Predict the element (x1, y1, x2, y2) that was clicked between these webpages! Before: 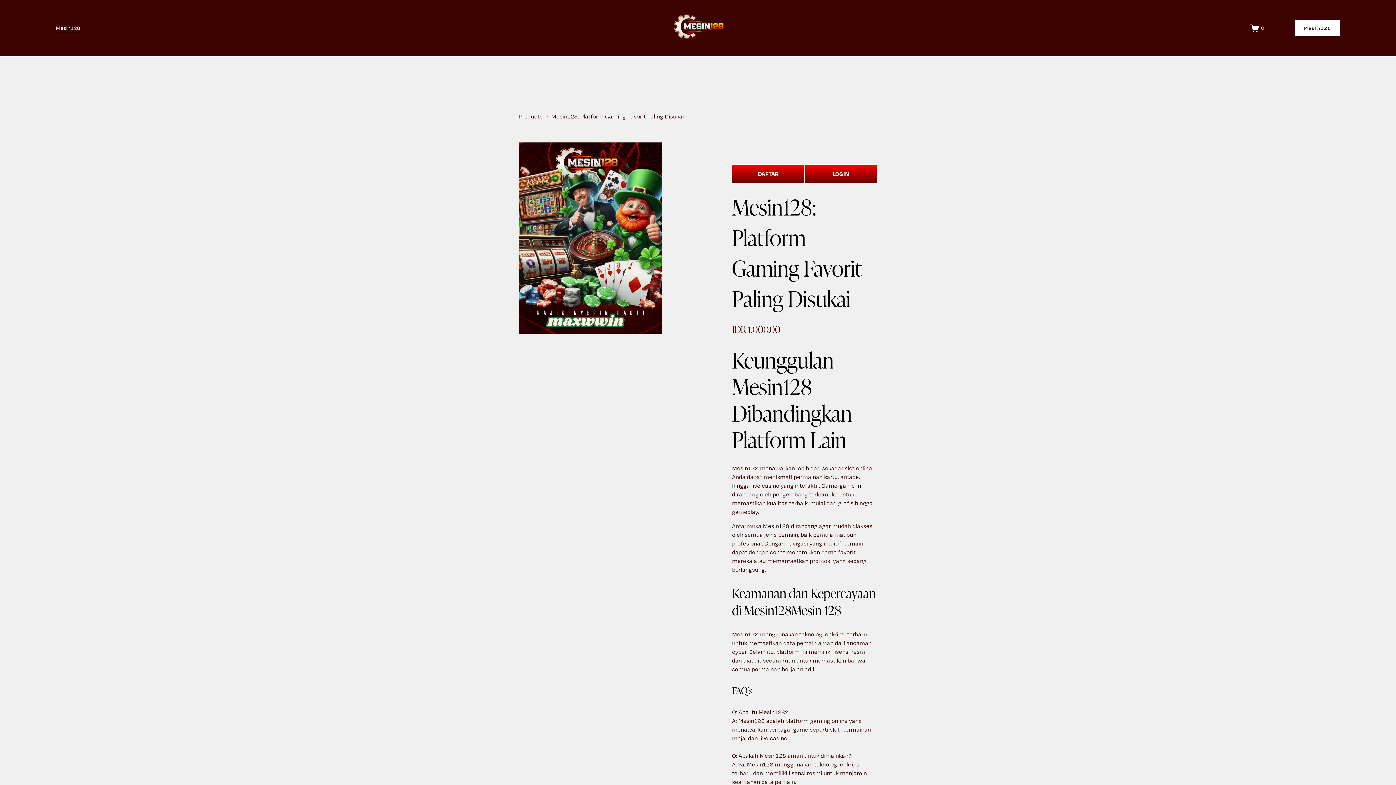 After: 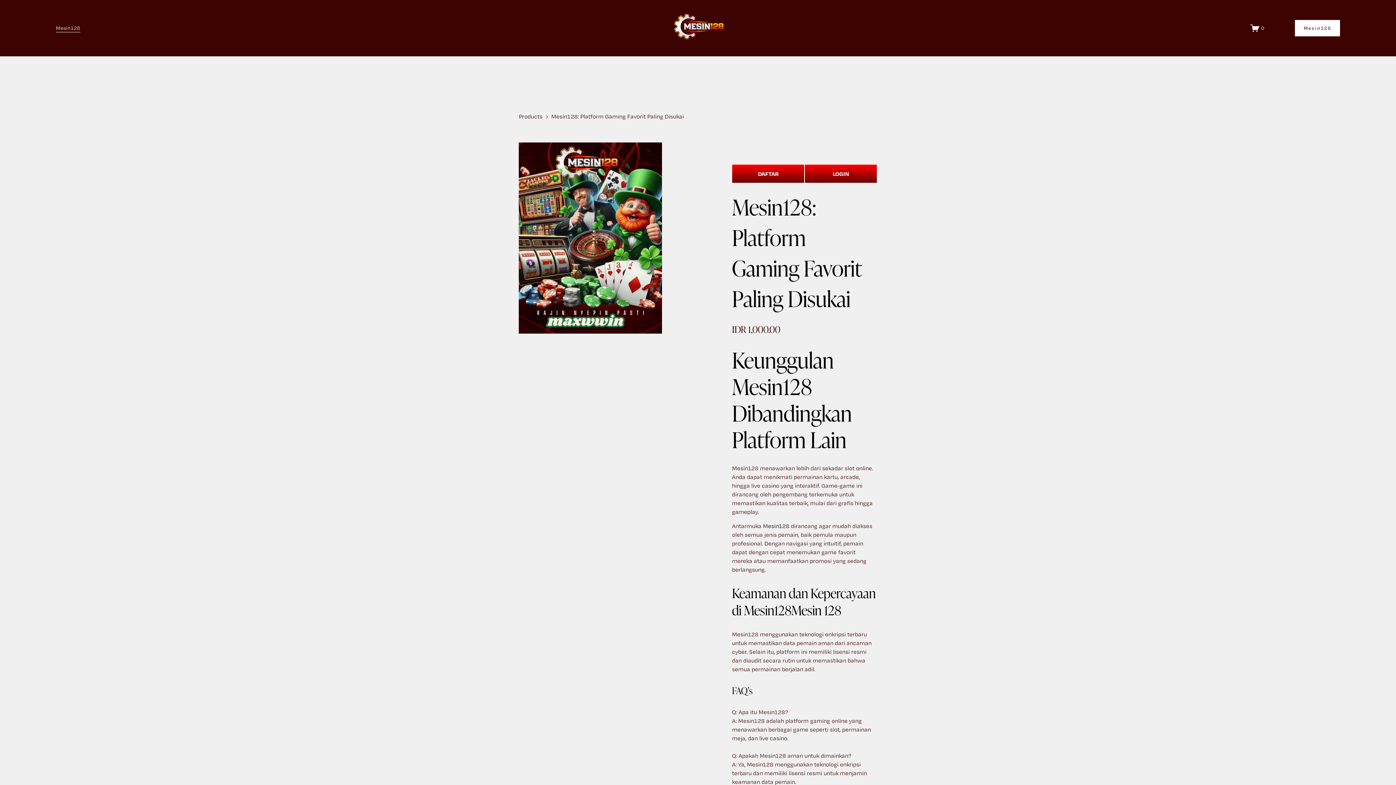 Action: label: Mesin128 bbox: (55, 23, 80, 32)